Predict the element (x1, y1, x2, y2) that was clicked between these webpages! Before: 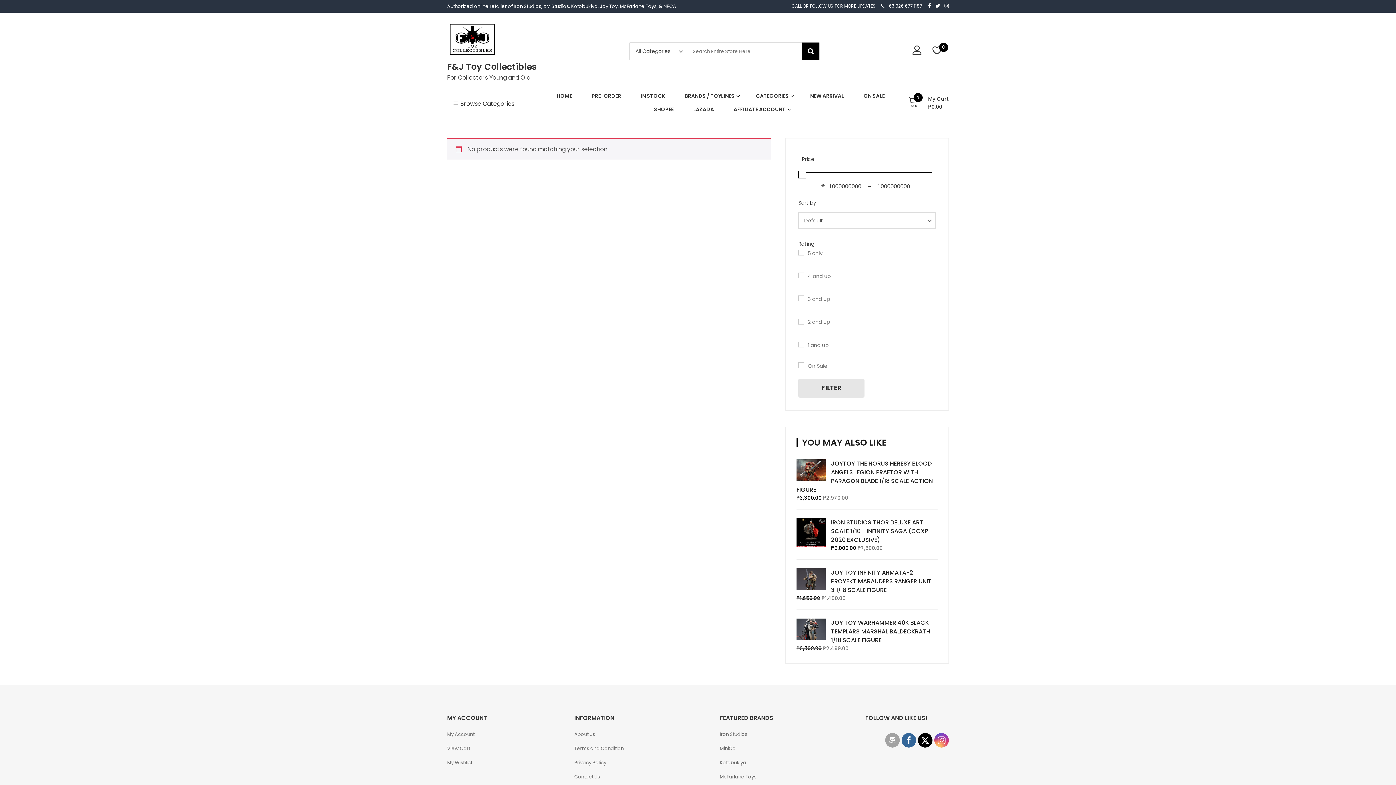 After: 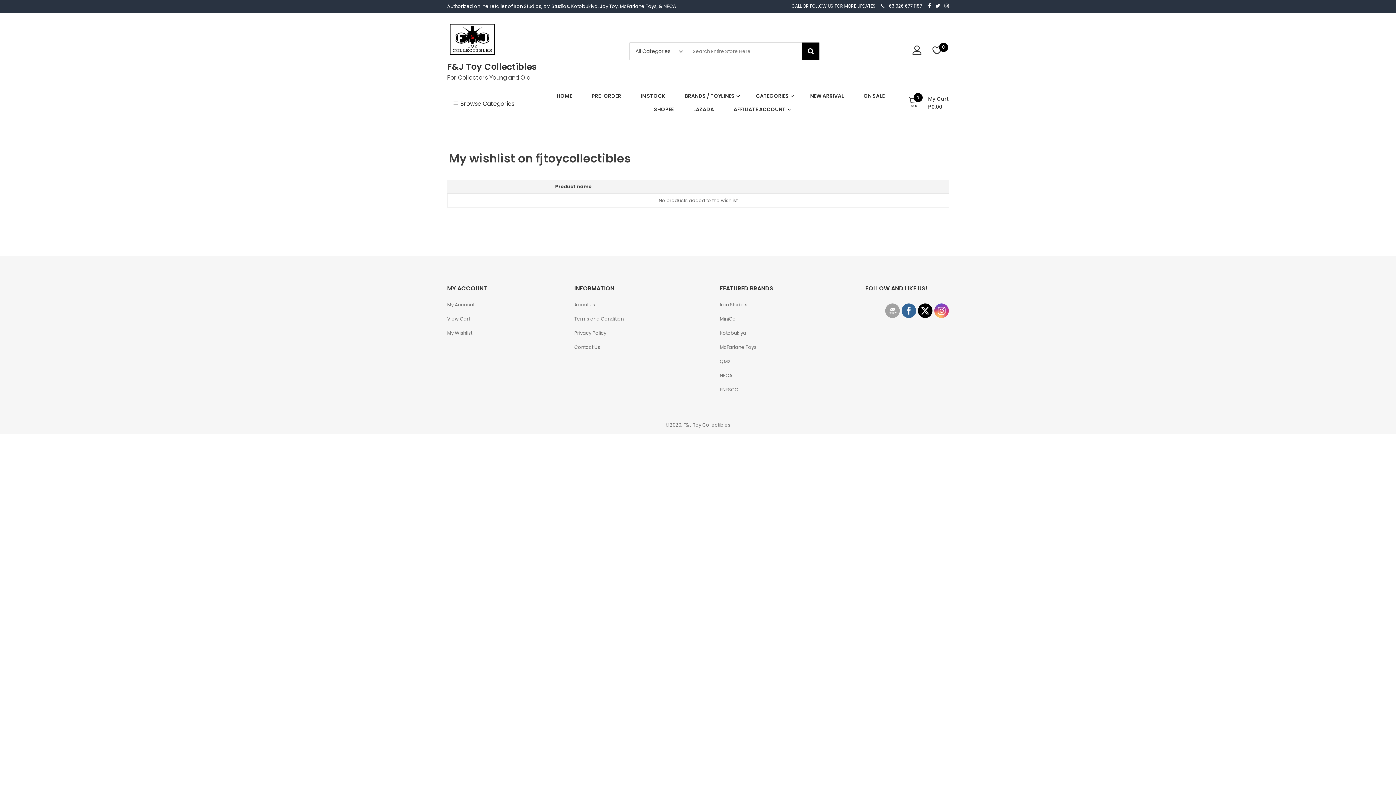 Action: bbox: (932, 44, 941, 57) label: 0